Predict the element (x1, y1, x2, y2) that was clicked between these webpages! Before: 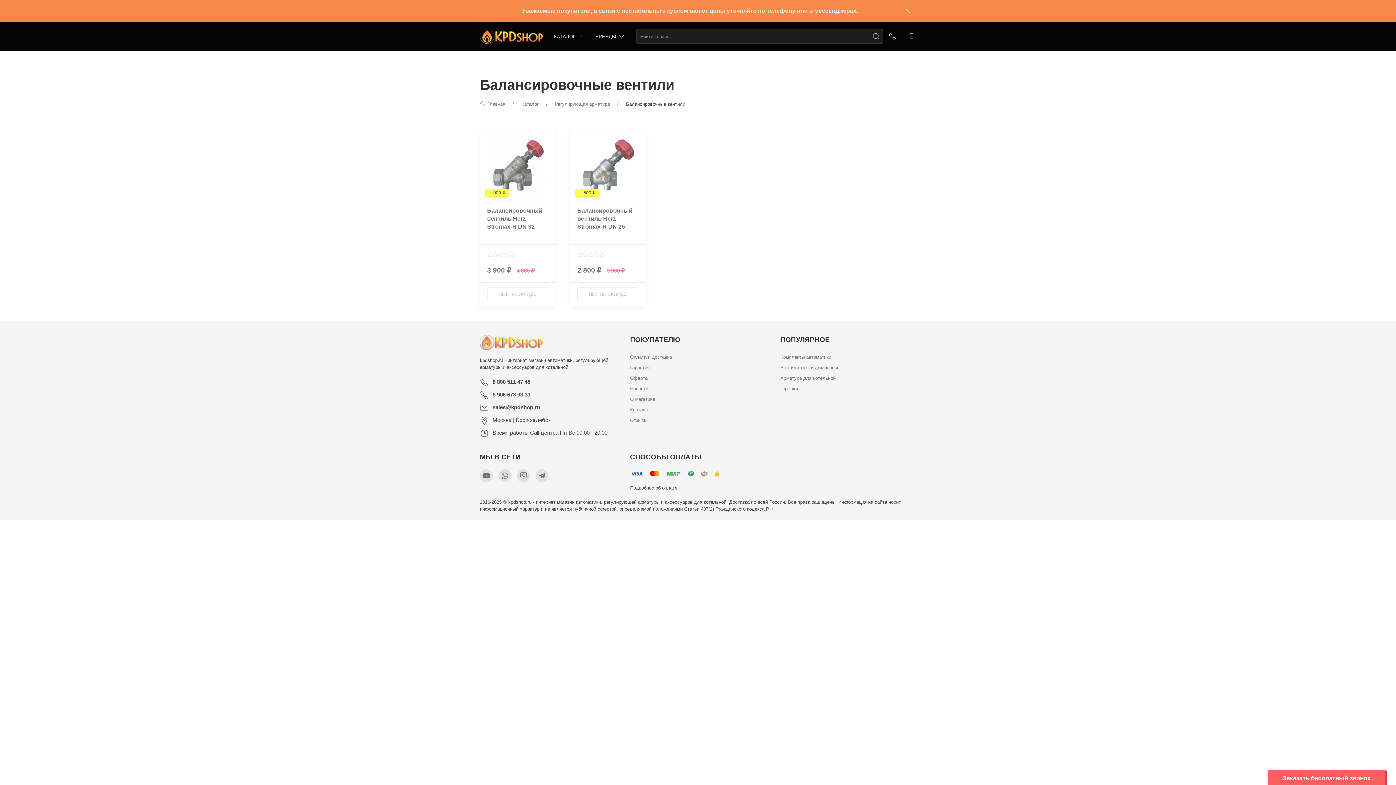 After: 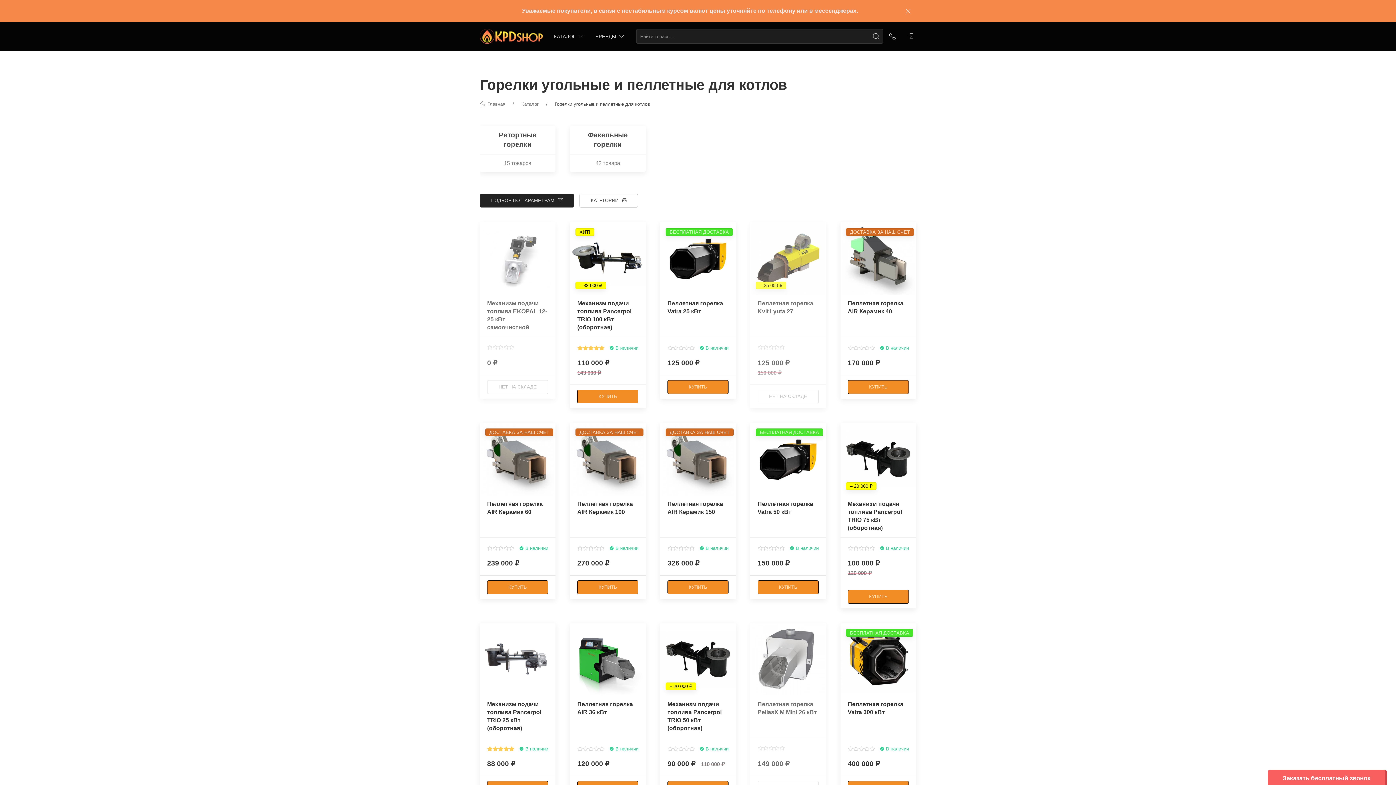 Action: label: Горелки bbox: (780, 383, 916, 394)